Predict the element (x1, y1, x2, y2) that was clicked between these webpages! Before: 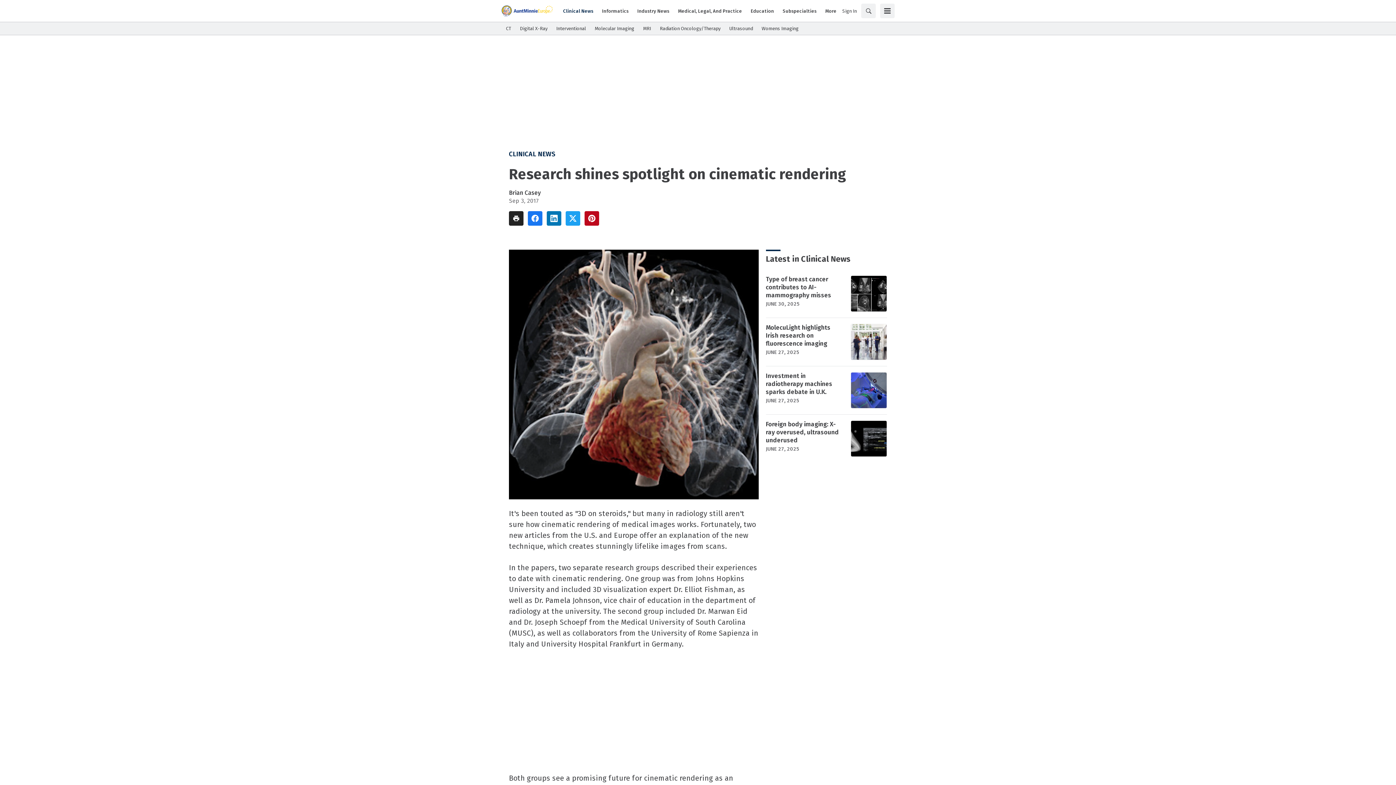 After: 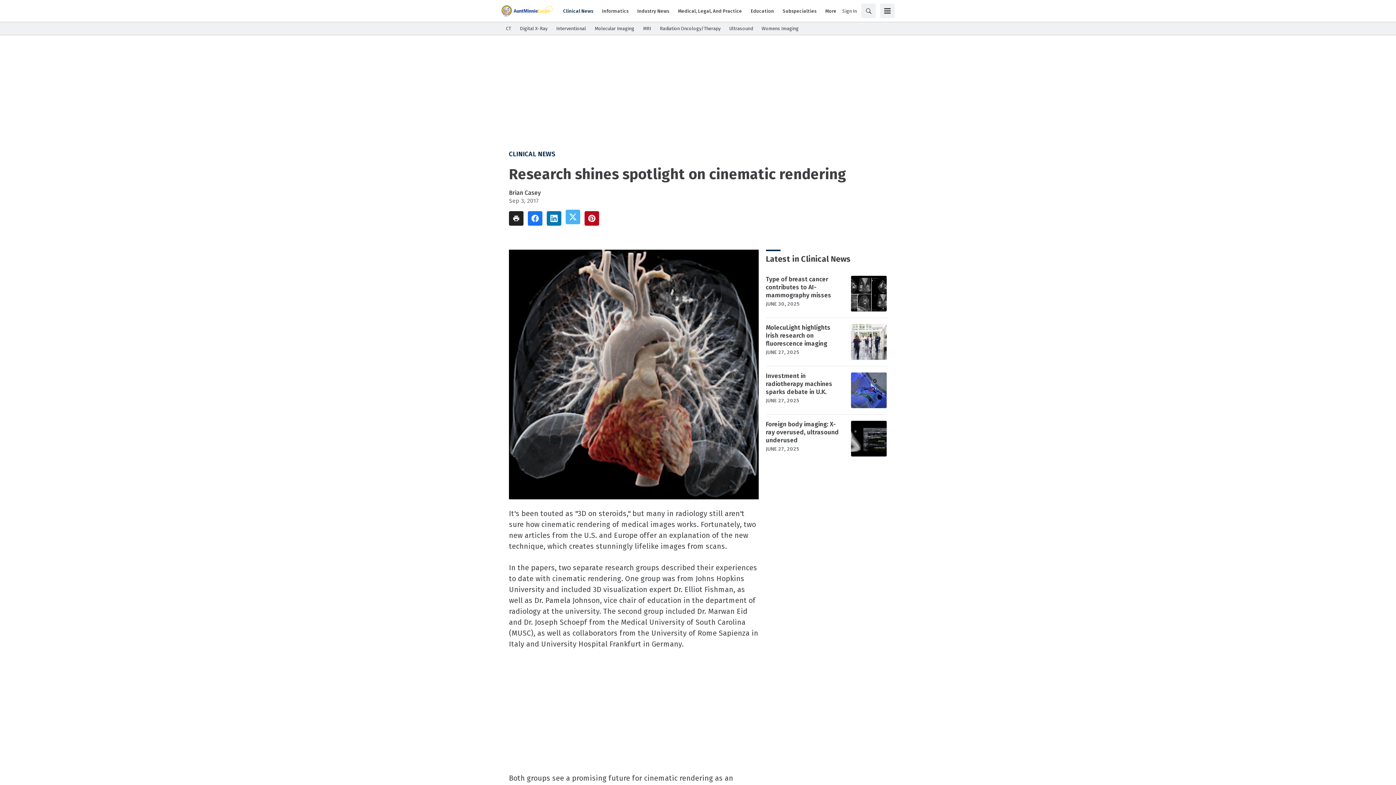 Action: bbox: (565, 211, 580, 225)